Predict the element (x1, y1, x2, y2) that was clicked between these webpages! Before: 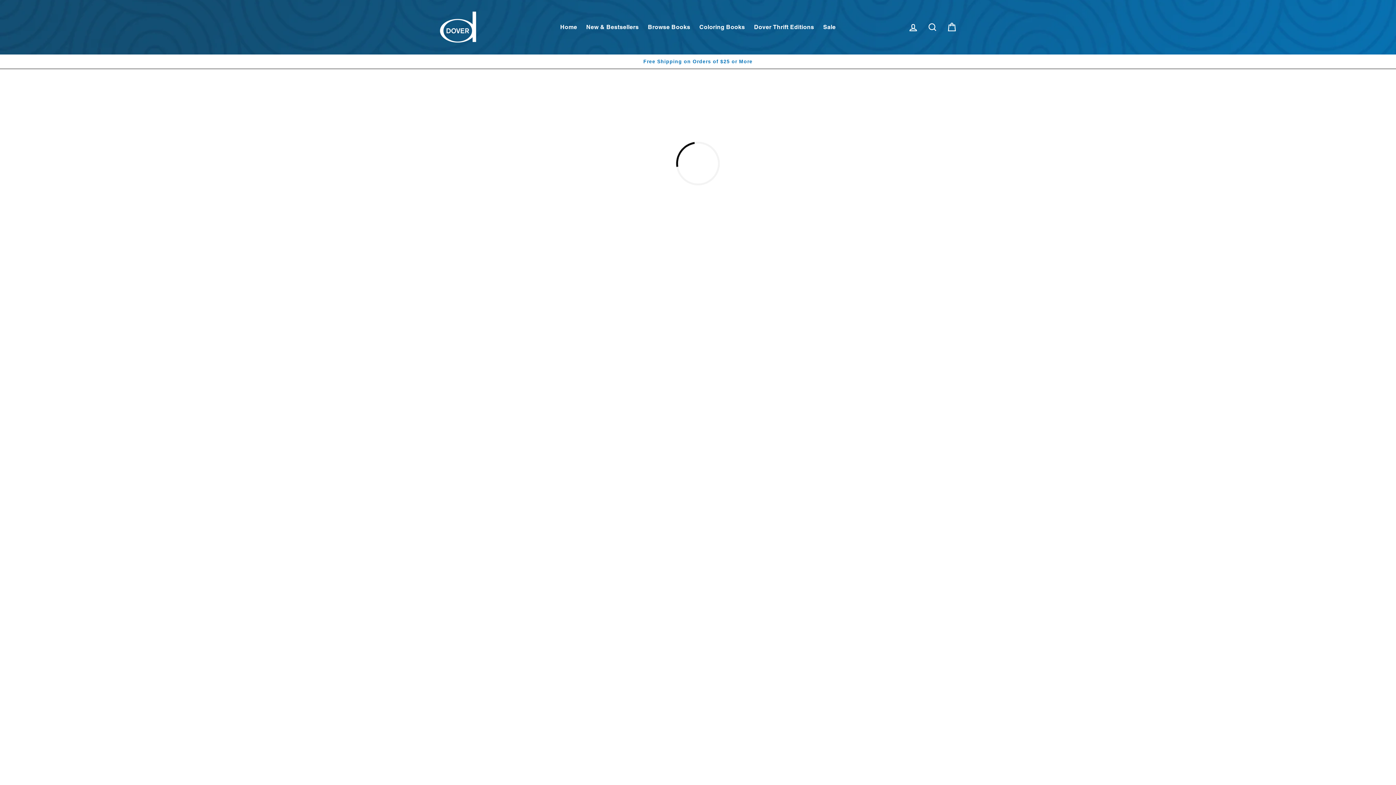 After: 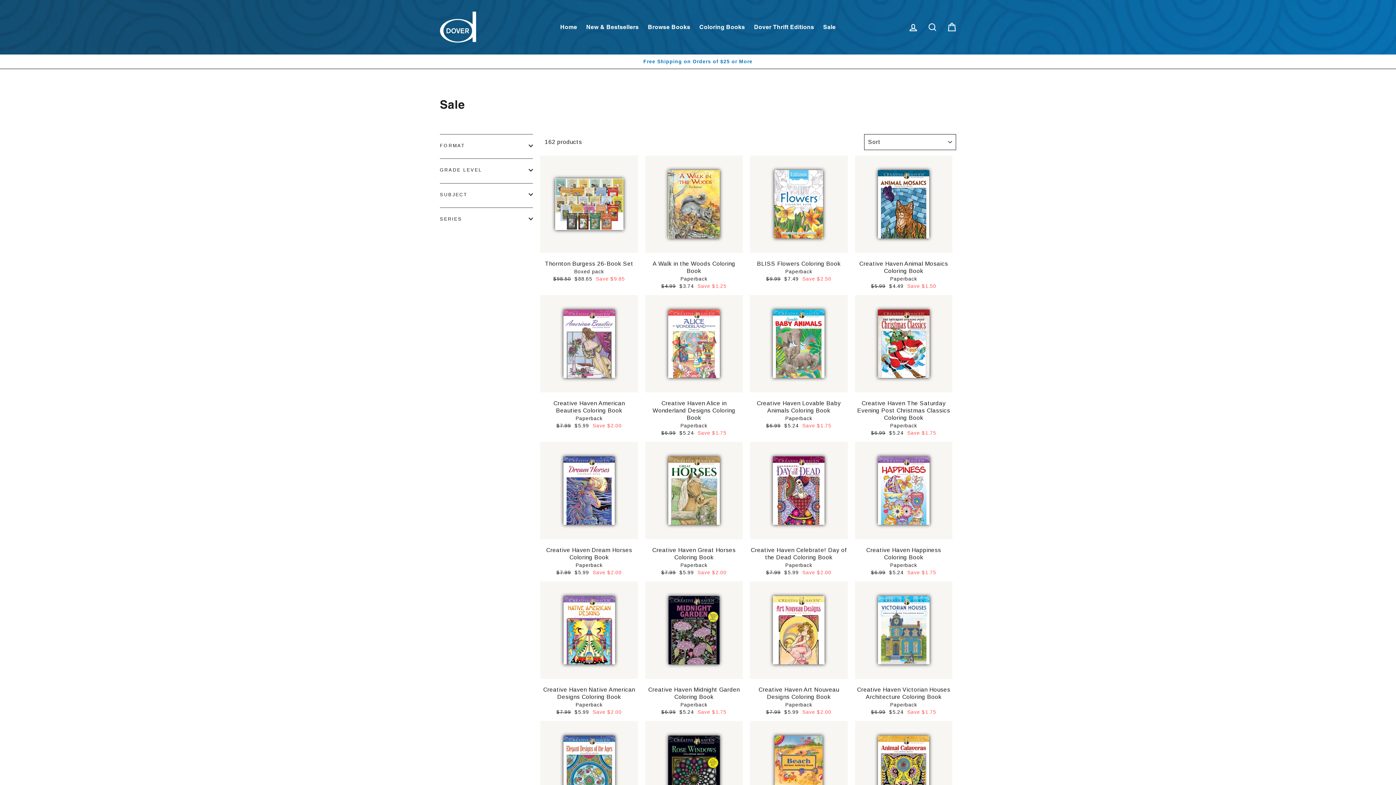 Action: label: Sale bbox: (819, 20, 839, 34)